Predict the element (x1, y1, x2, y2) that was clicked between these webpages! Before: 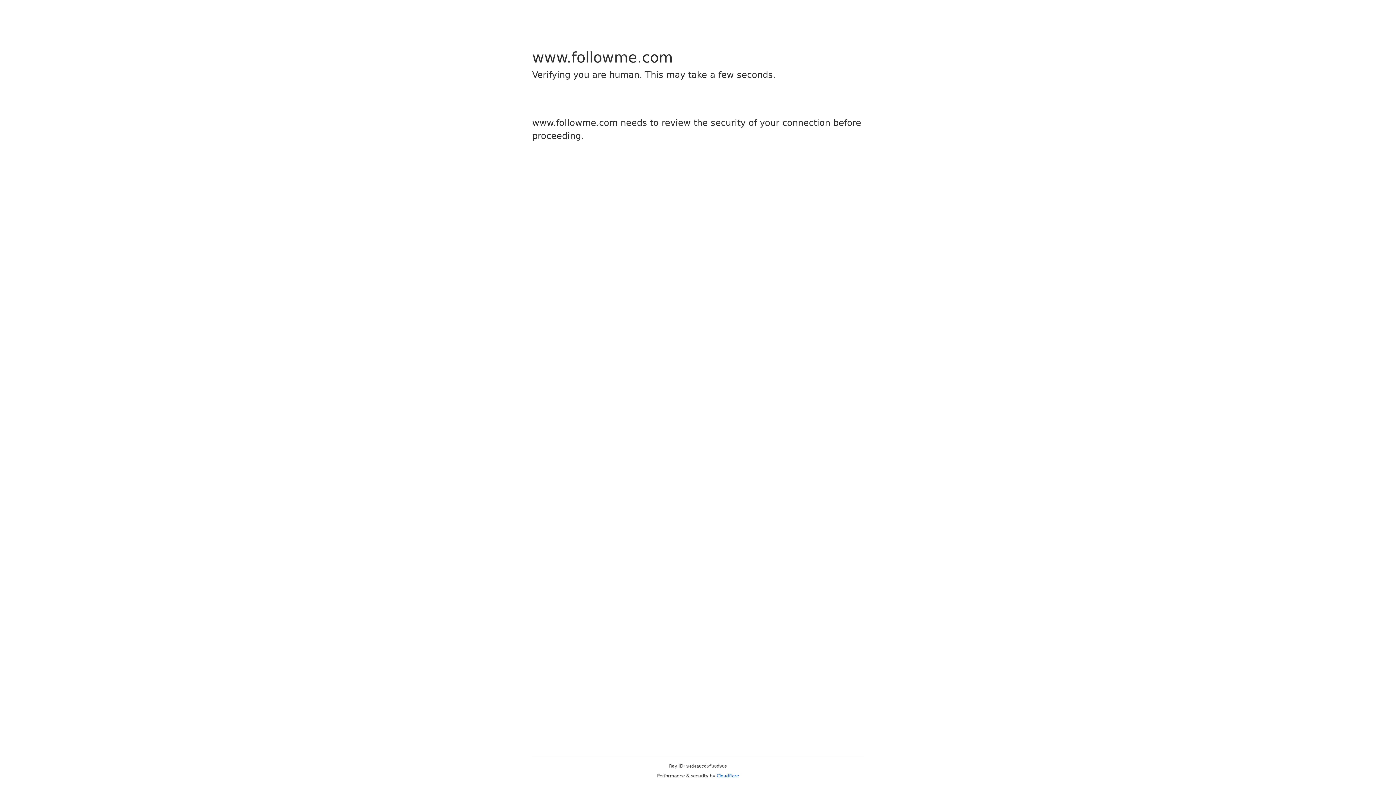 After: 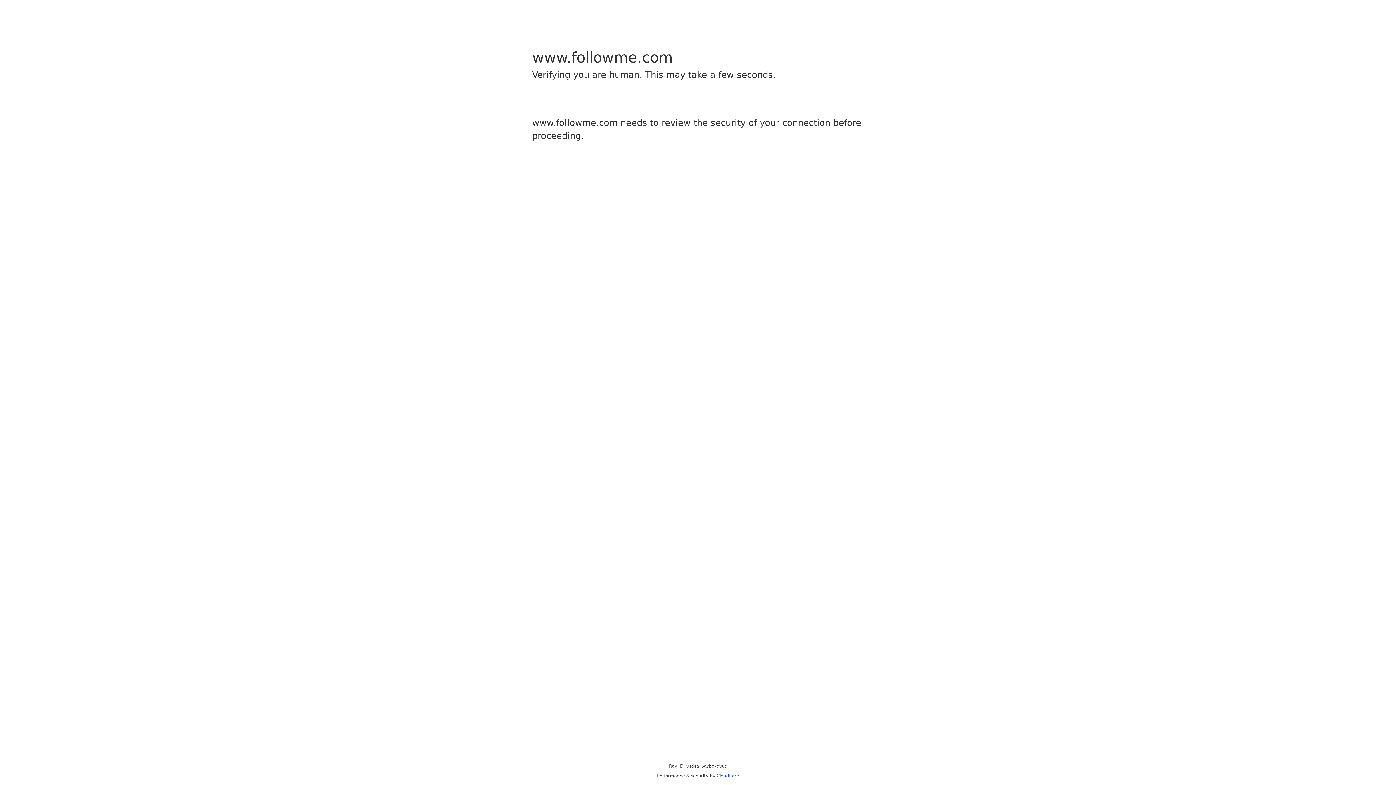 Action: label: Cloudflare bbox: (716, 773, 739, 778)